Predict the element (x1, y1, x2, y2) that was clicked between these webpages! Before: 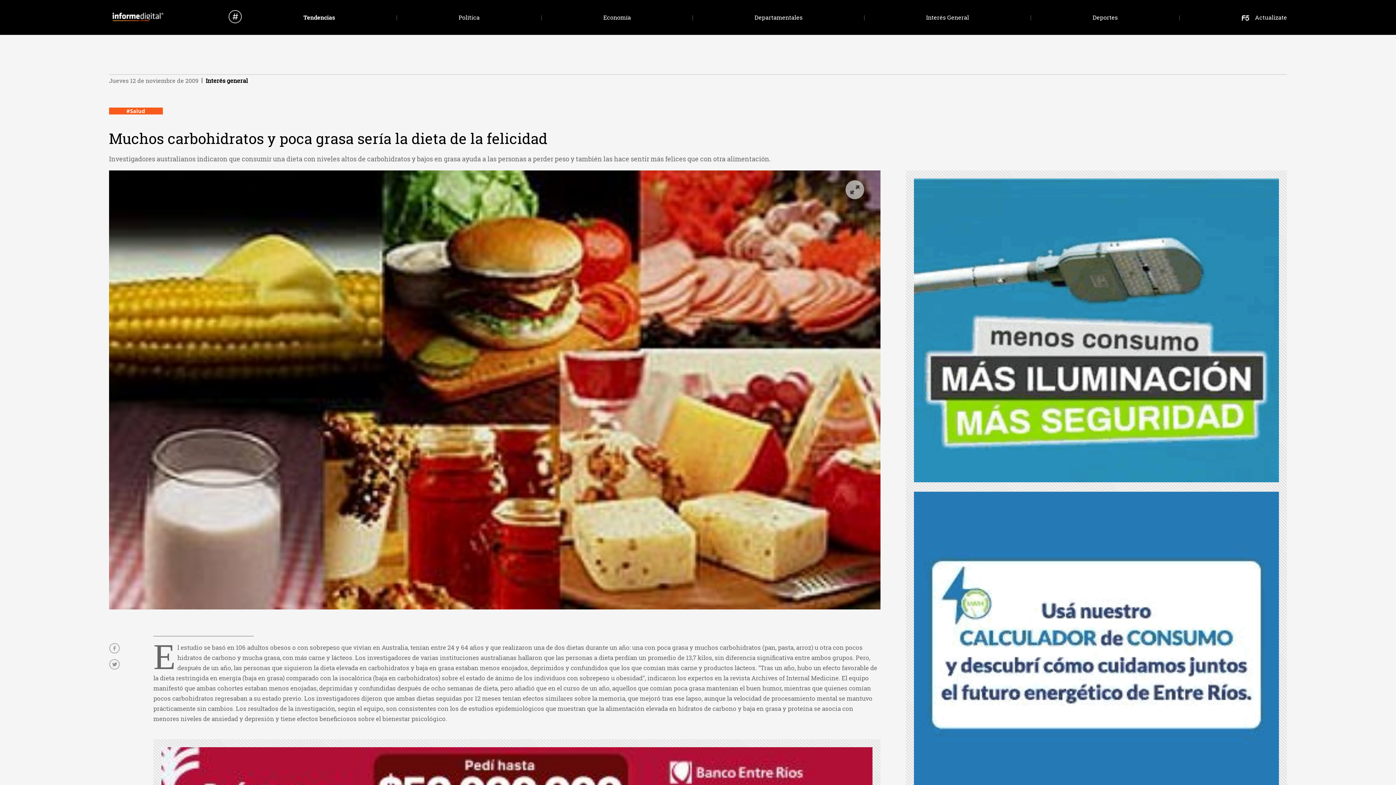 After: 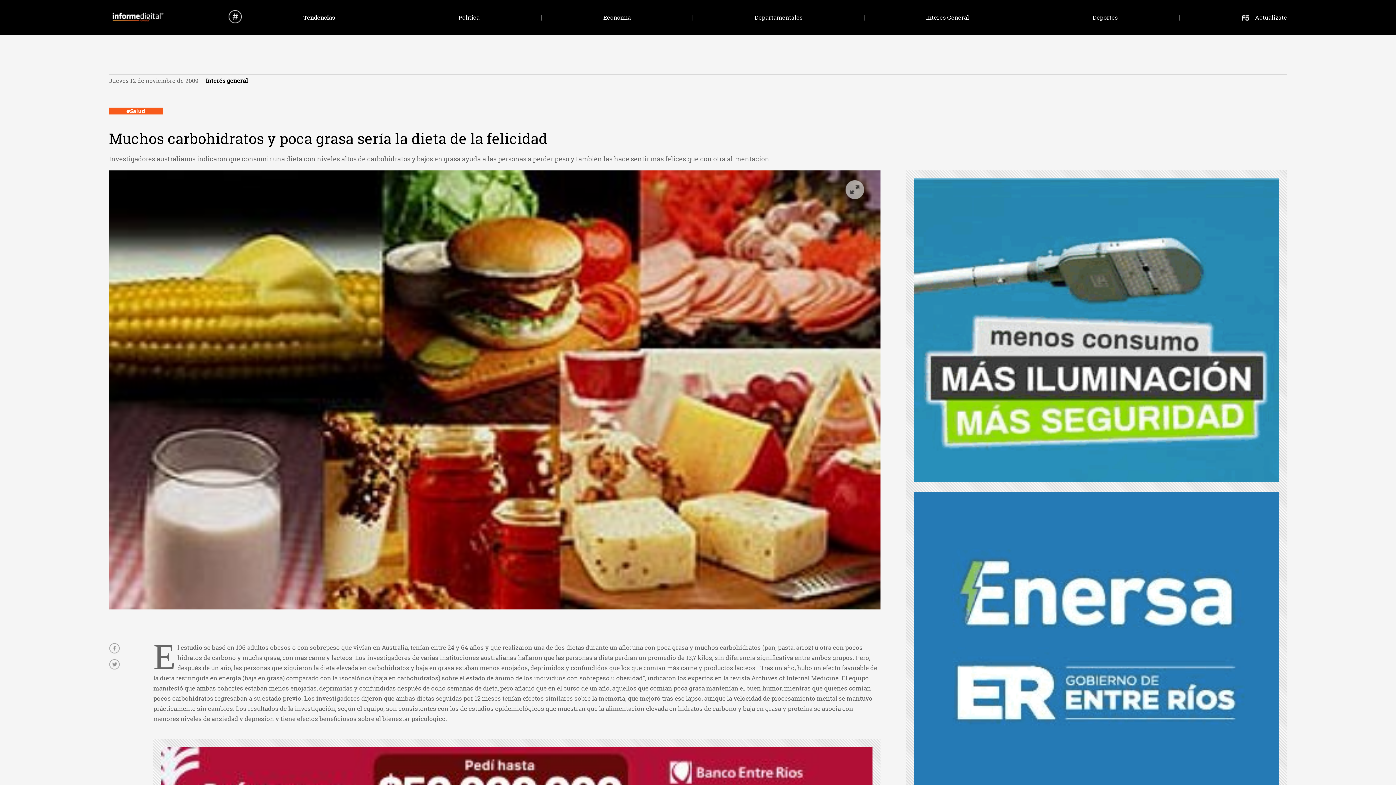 Action: label:   bbox: (1241, 13, 1255, 21)